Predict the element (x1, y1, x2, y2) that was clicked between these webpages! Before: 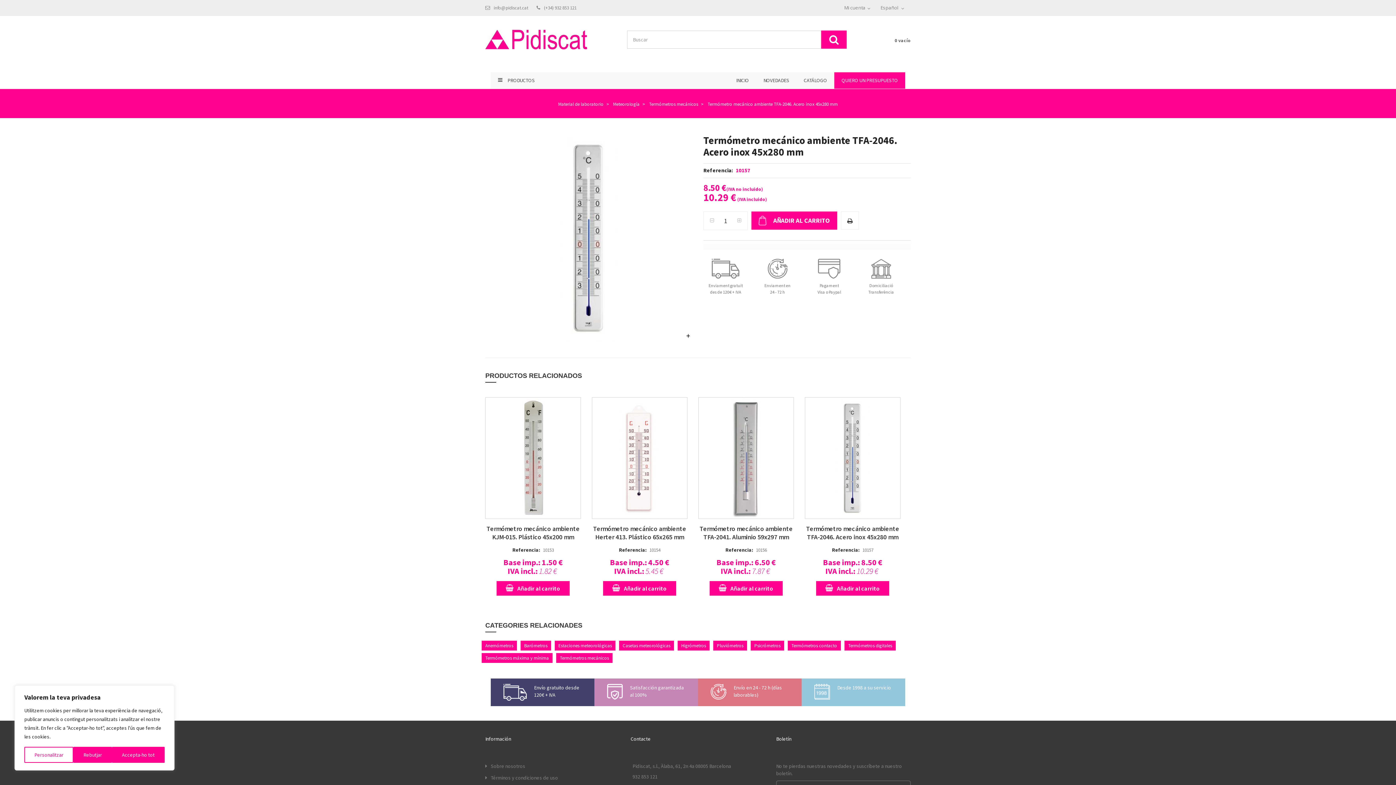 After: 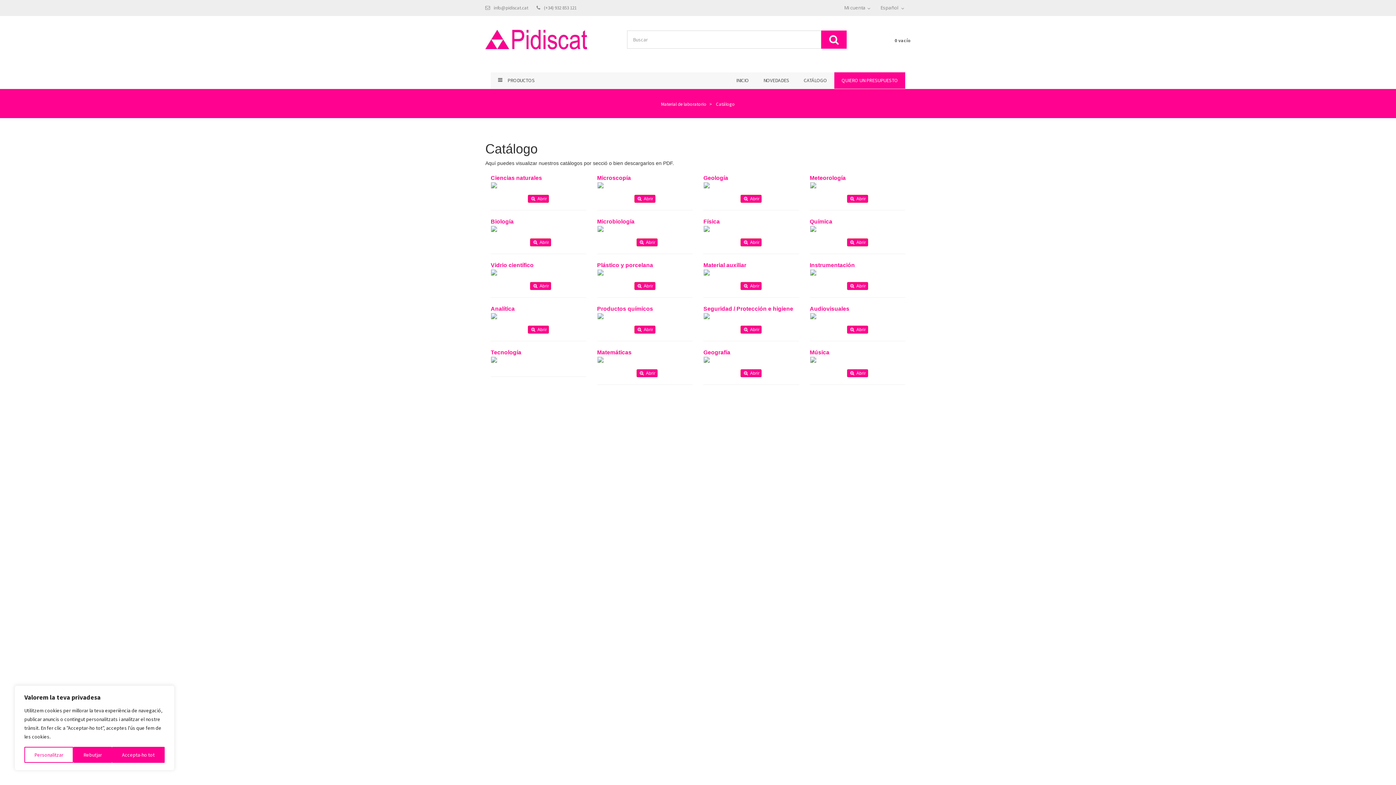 Action: bbox: (796, 72, 834, 88) label: CATÁLOGO